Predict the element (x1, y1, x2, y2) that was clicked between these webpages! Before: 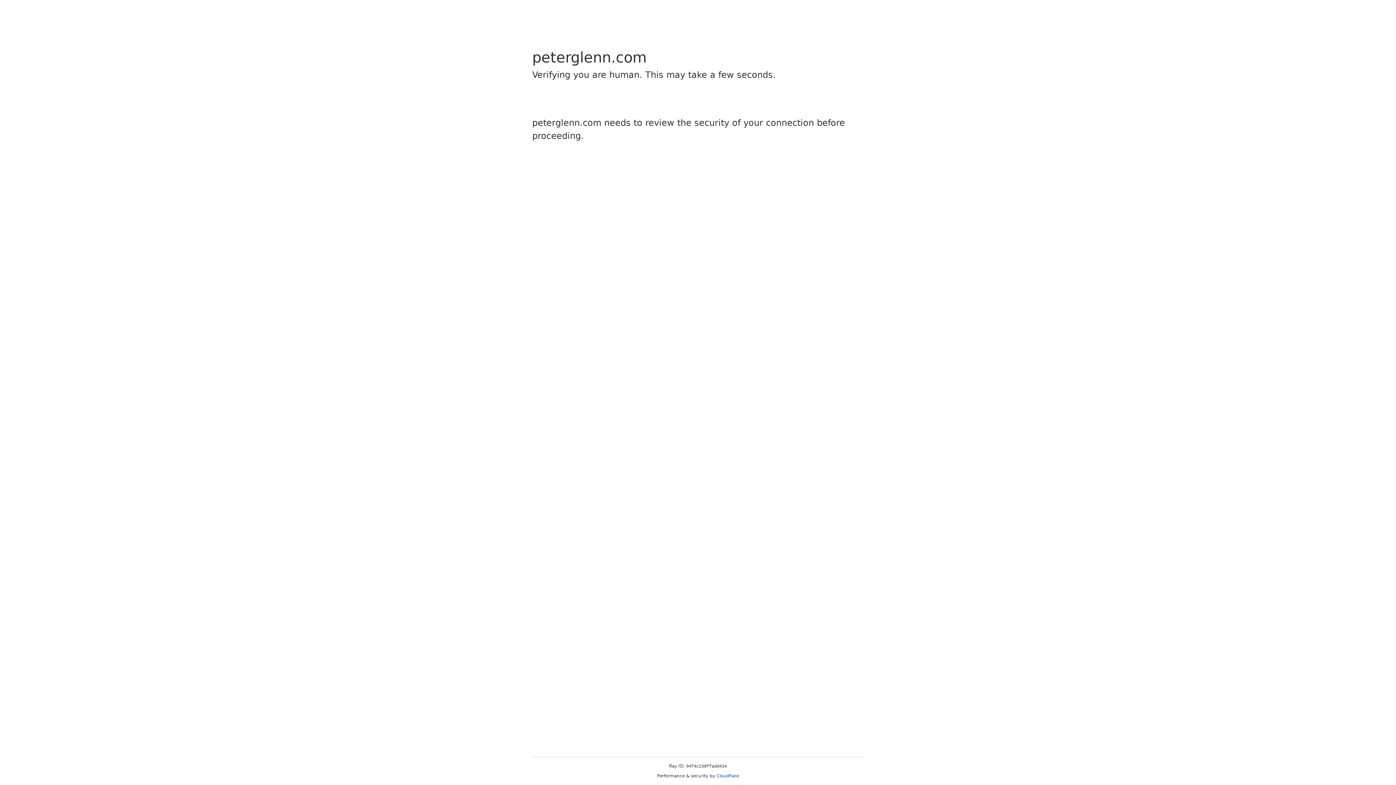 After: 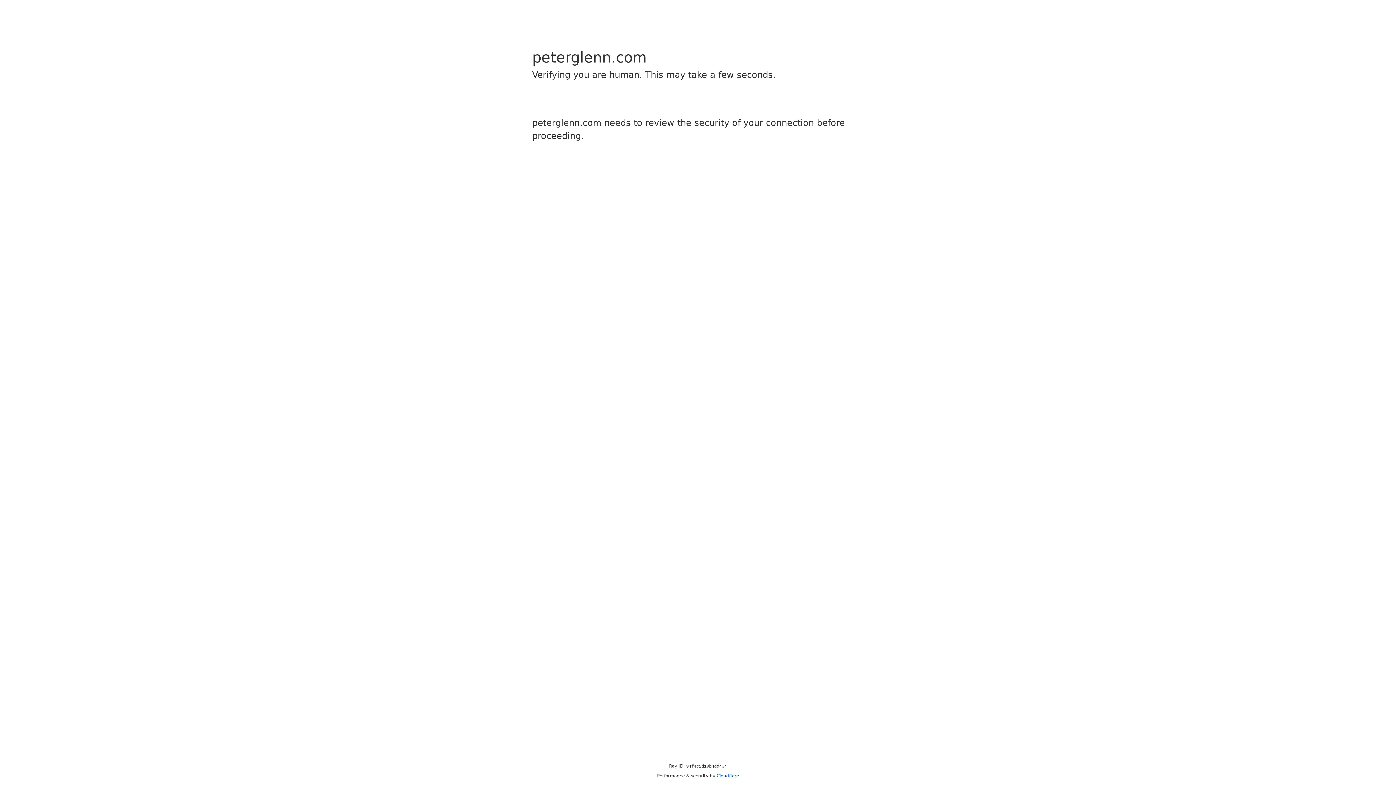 Action: bbox: (716, 773, 739, 778) label: Cloudflare